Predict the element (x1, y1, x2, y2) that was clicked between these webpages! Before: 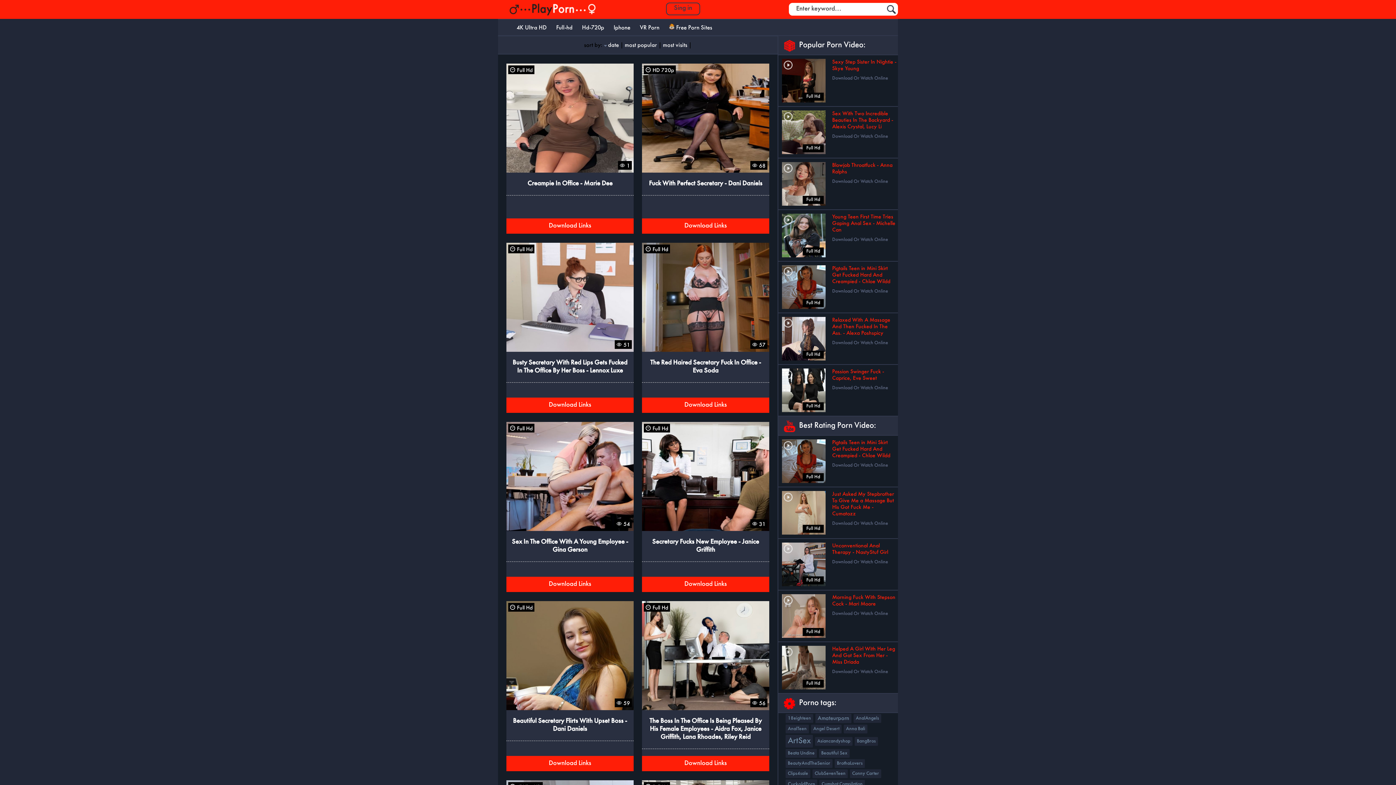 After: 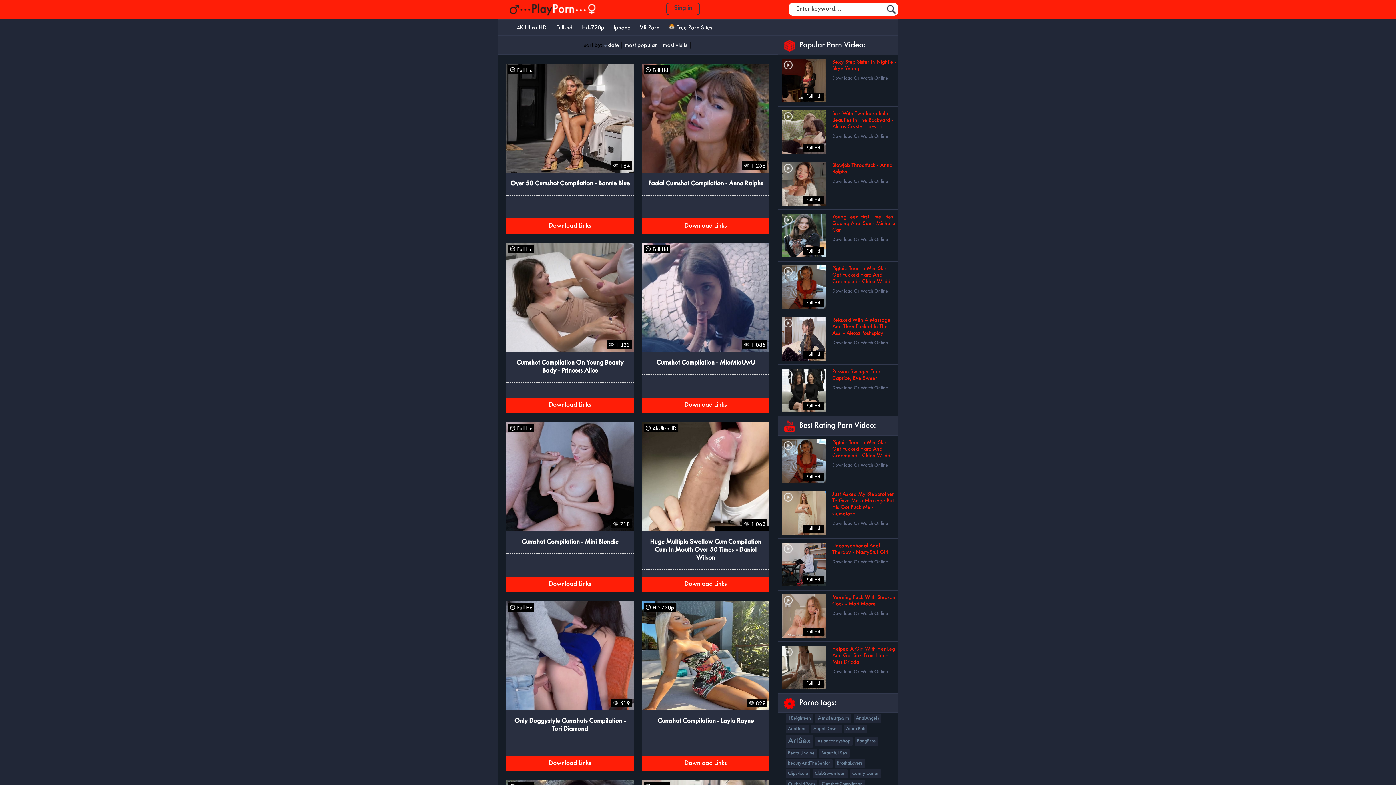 Action: label: Cumshot Compilation bbox: (819, 780, 865, 789)